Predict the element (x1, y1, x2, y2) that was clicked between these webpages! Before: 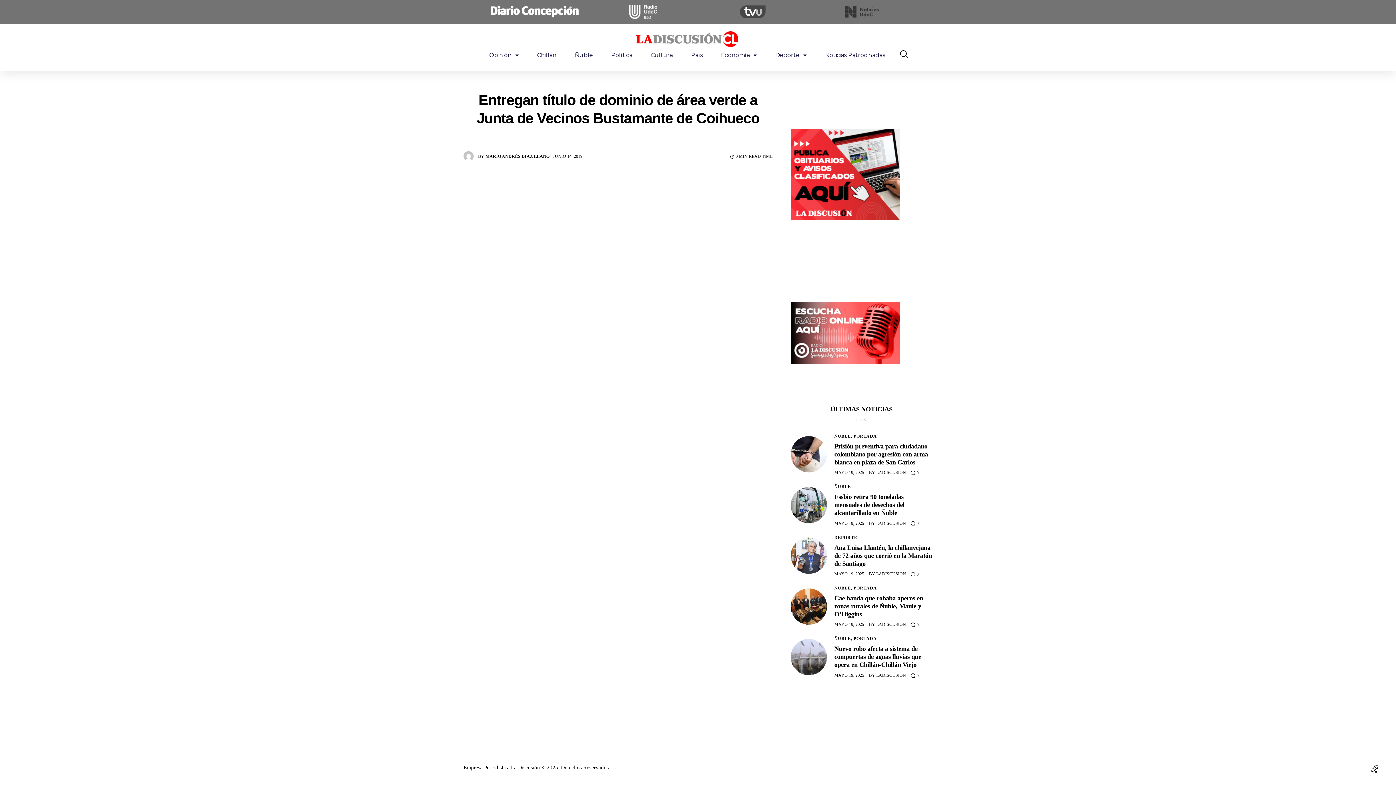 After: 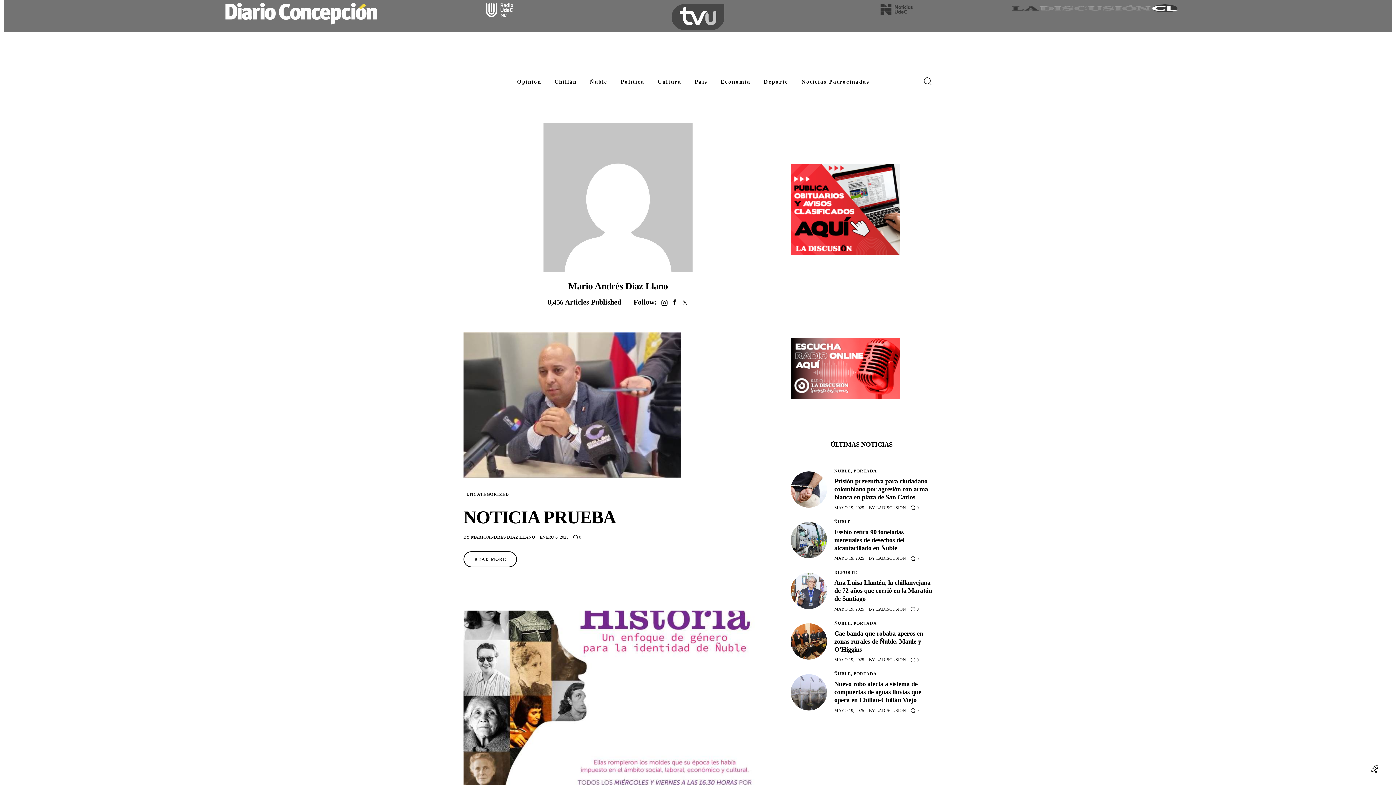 Action: bbox: (463, 151, 553, 161) label: BY
MARIO ANDRÉS DIAZ LLANO